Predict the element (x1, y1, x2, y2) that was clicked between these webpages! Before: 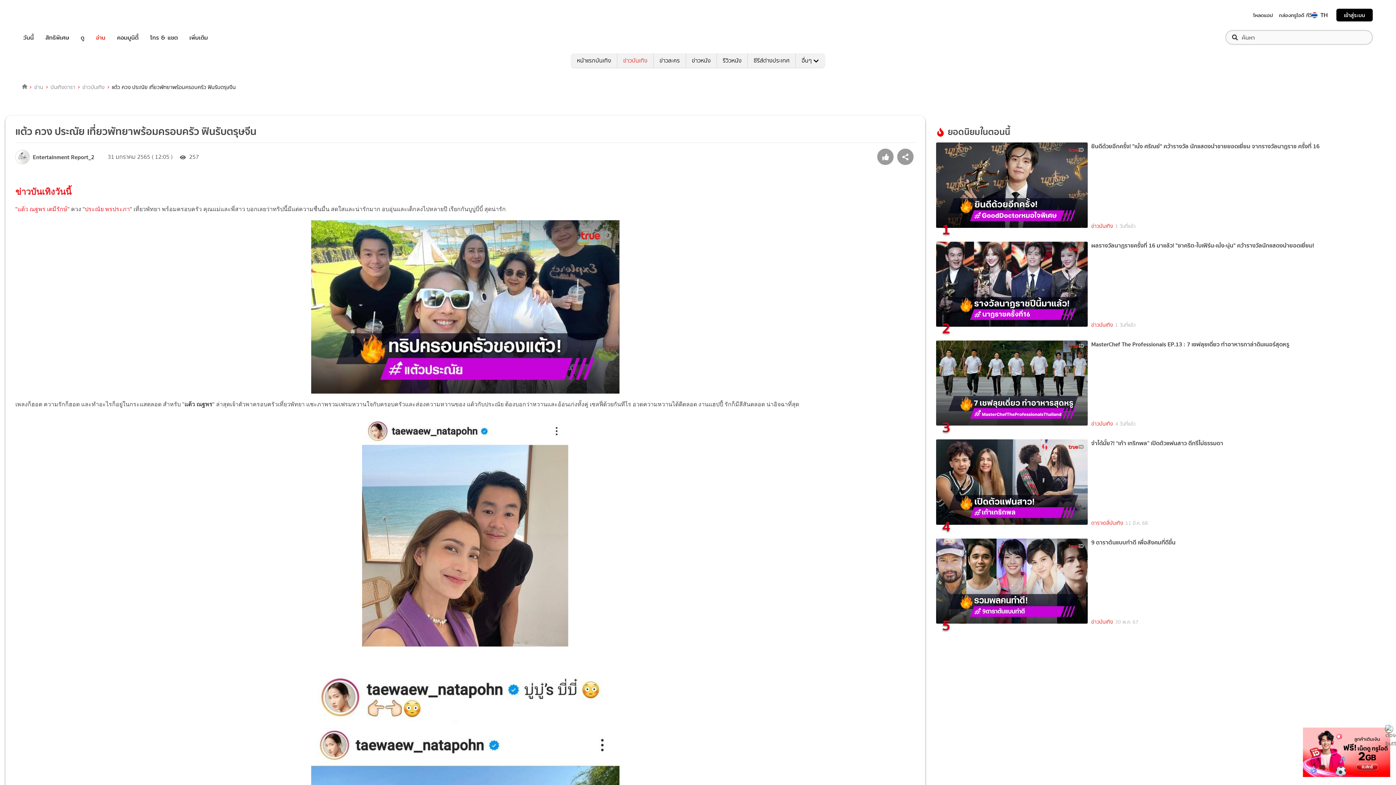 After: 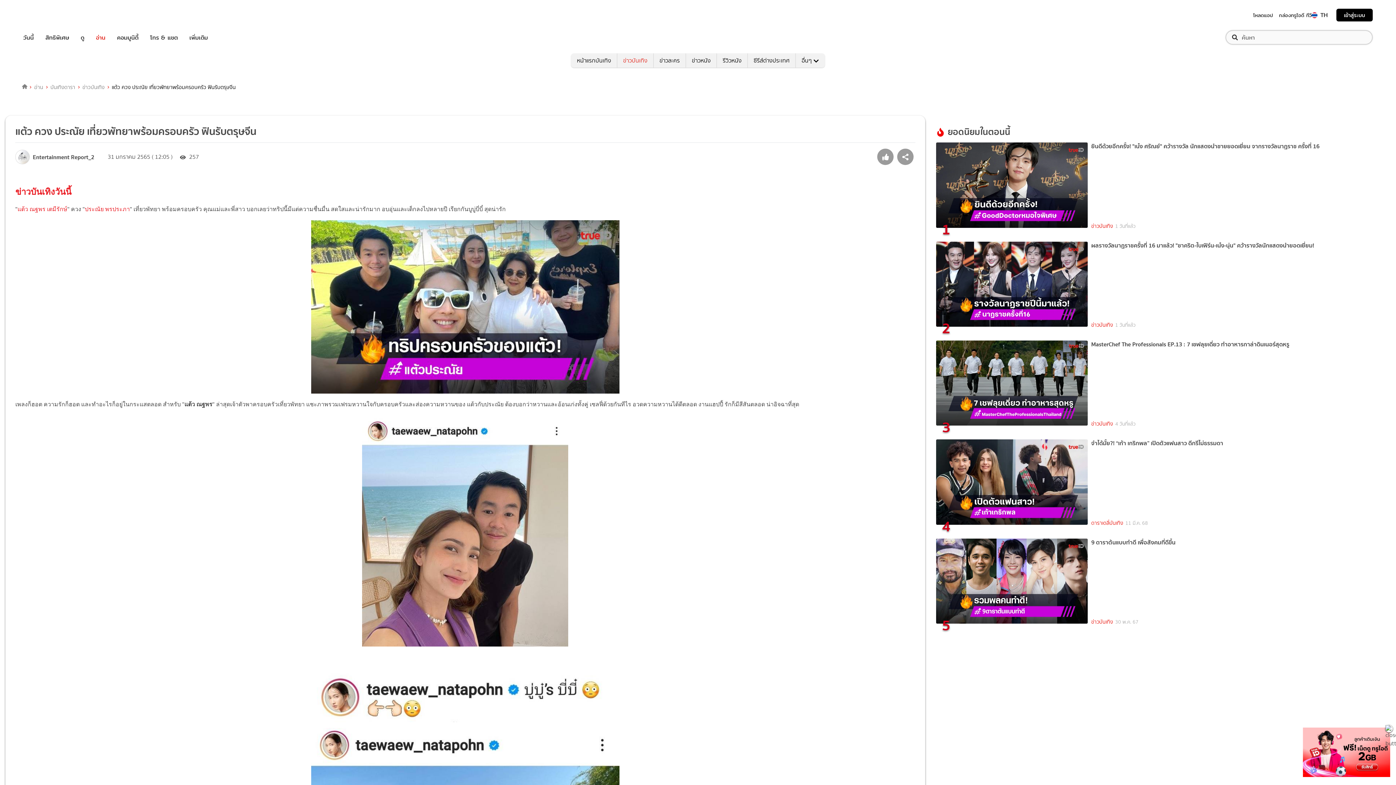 Action: bbox: (1091, 519, 1123, 527) label: ดาราเดลี่บันเทิง